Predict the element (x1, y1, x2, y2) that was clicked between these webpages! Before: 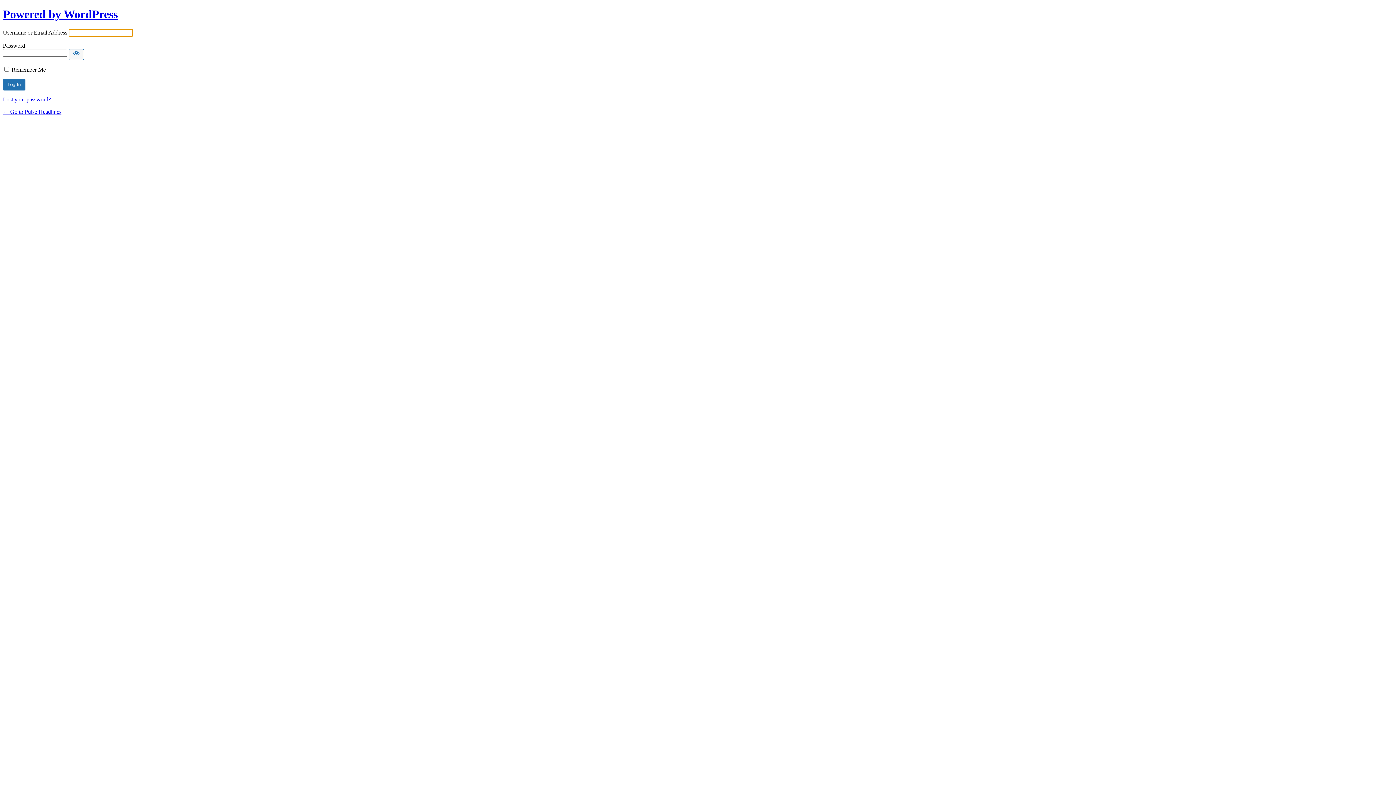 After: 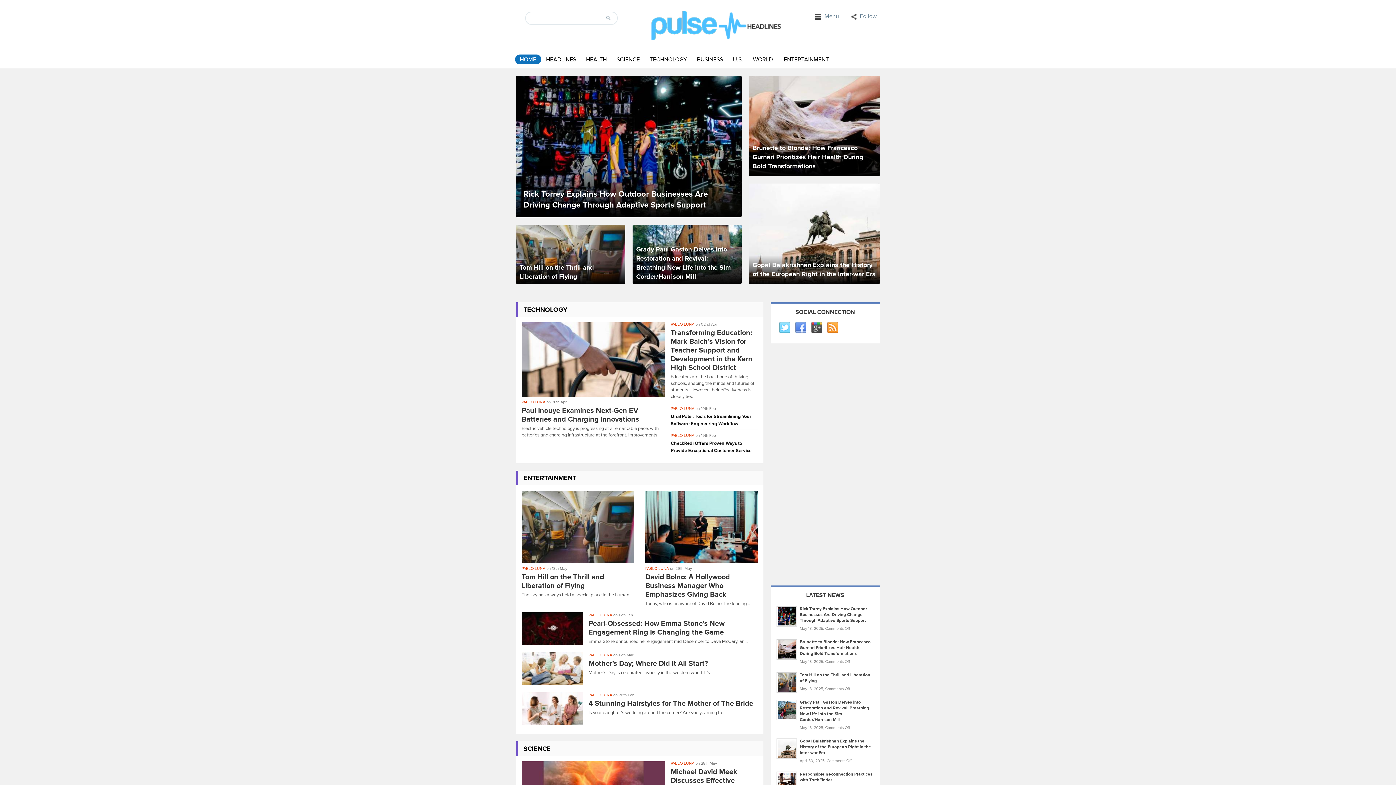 Action: bbox: (2, 108, 61, 114) label: ← Go to Pulse Headlines